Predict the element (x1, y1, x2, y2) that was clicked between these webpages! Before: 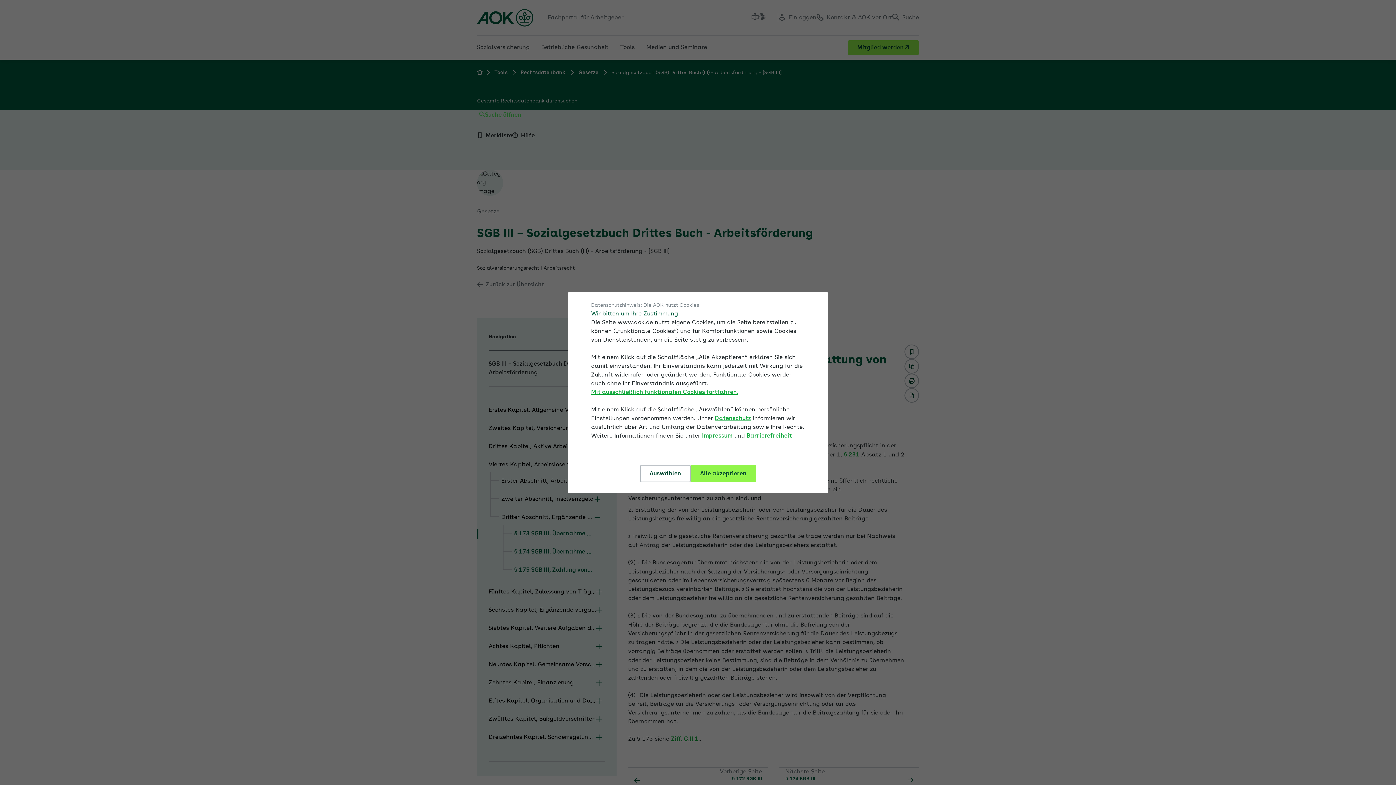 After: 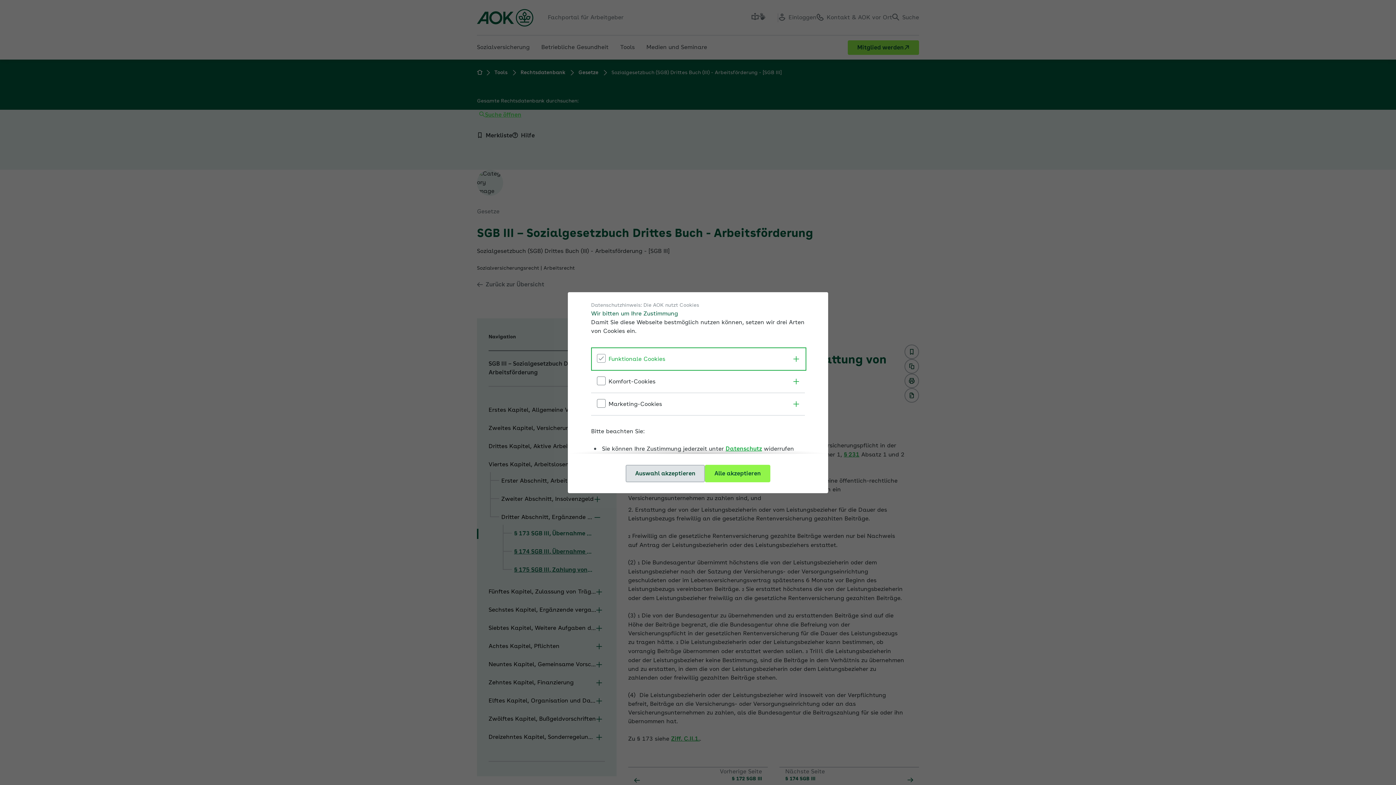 Action: bbox: (640, 464, 690, 482) label: Auswählen